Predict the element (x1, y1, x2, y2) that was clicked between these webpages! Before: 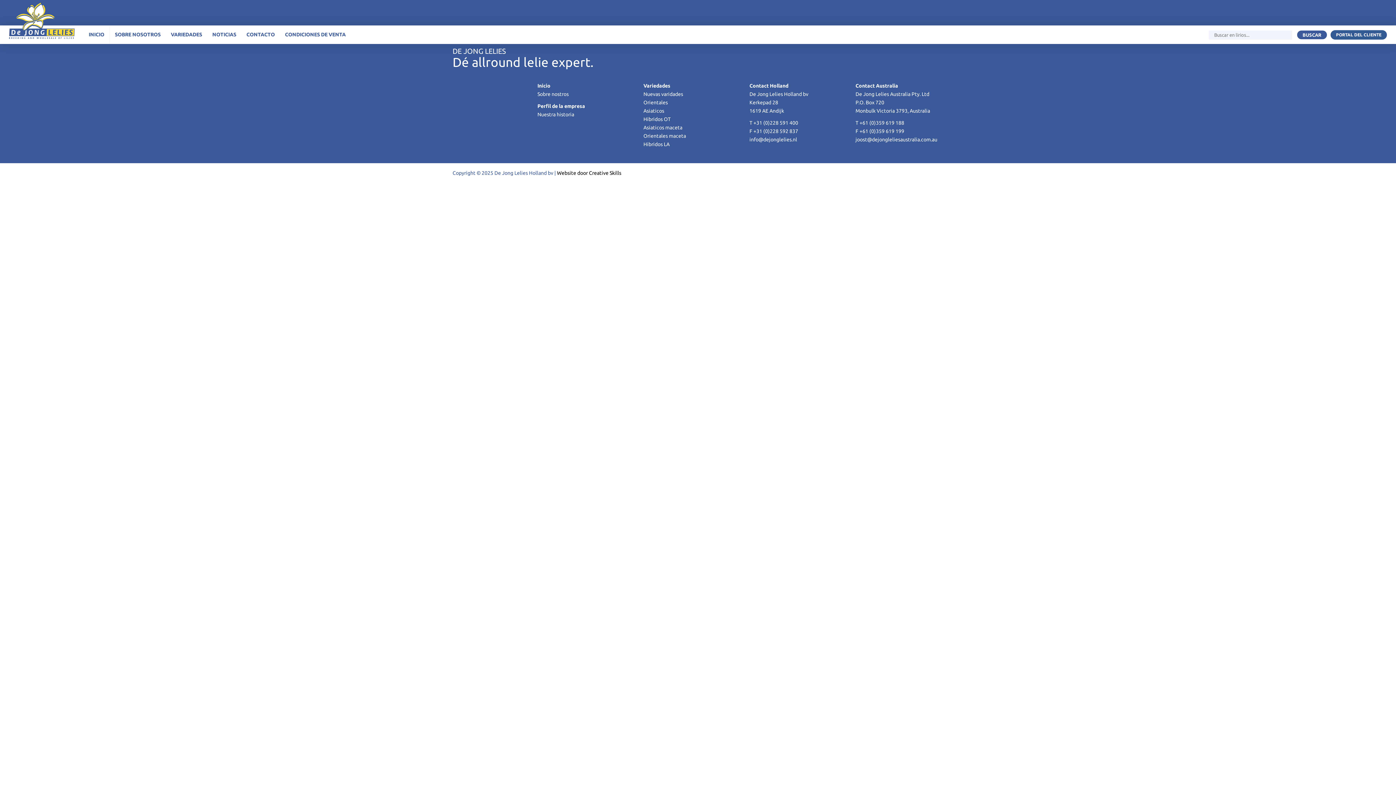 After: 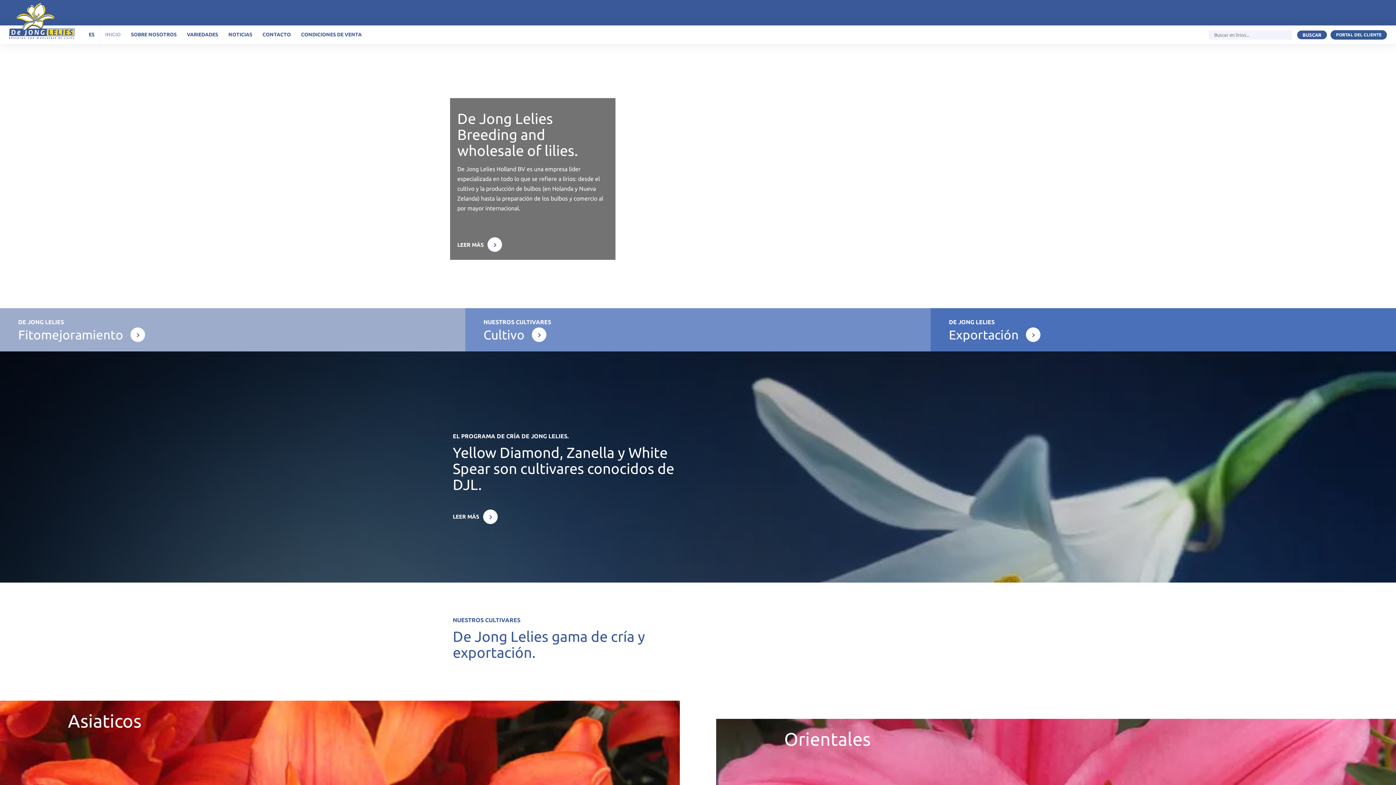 Action: bbox: (537, 82, 550, 88) label: Inicio